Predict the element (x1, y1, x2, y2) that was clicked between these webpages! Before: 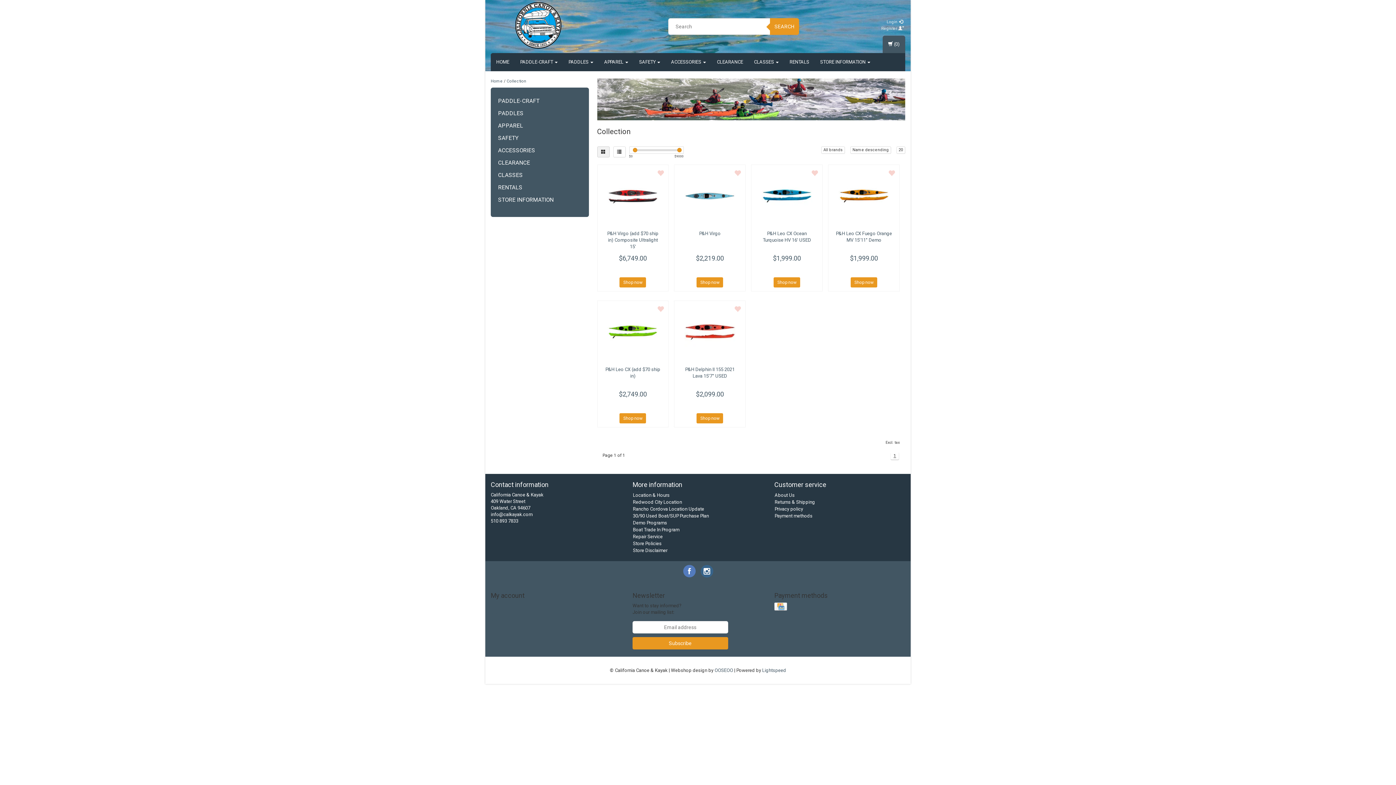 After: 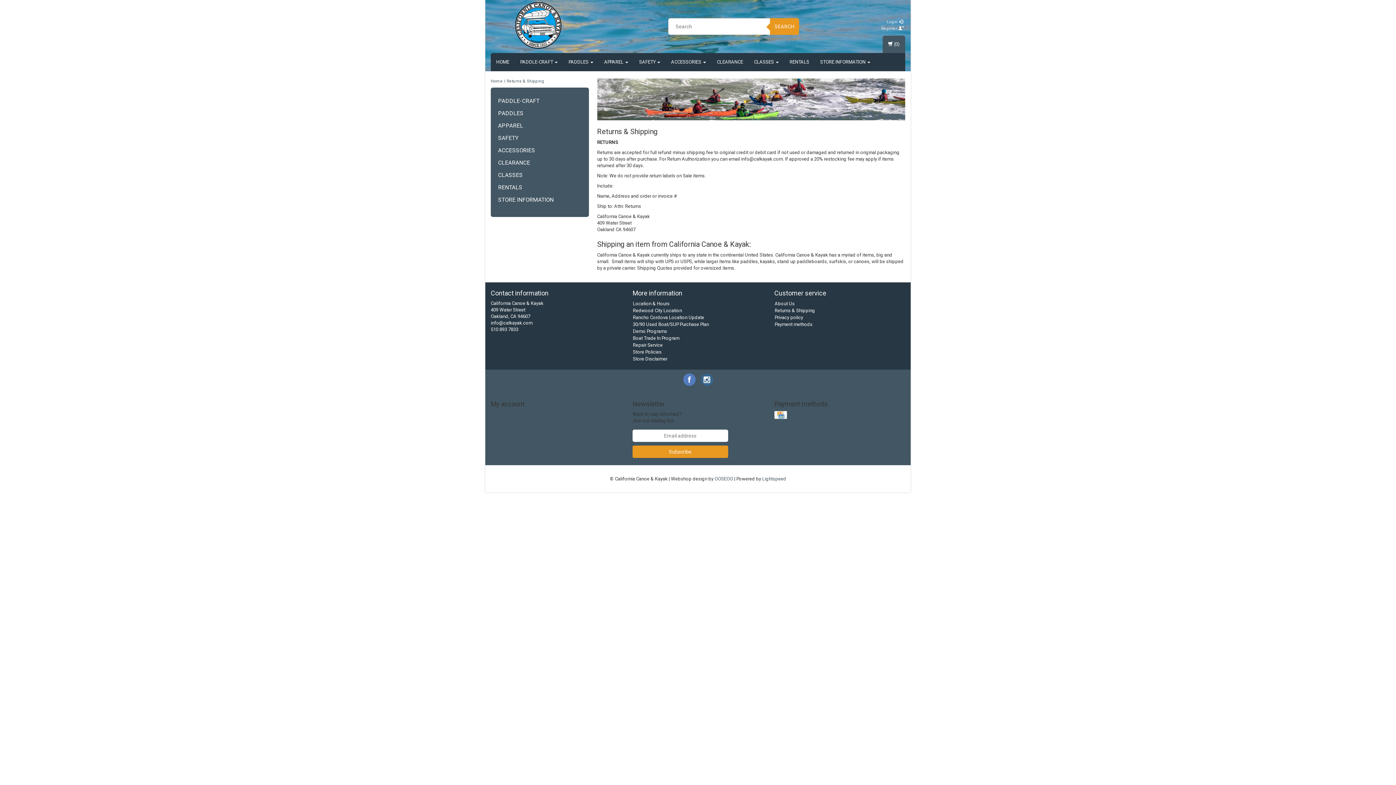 Action: label: Returns & Shipping bbox: (774, 499, 815, 505)